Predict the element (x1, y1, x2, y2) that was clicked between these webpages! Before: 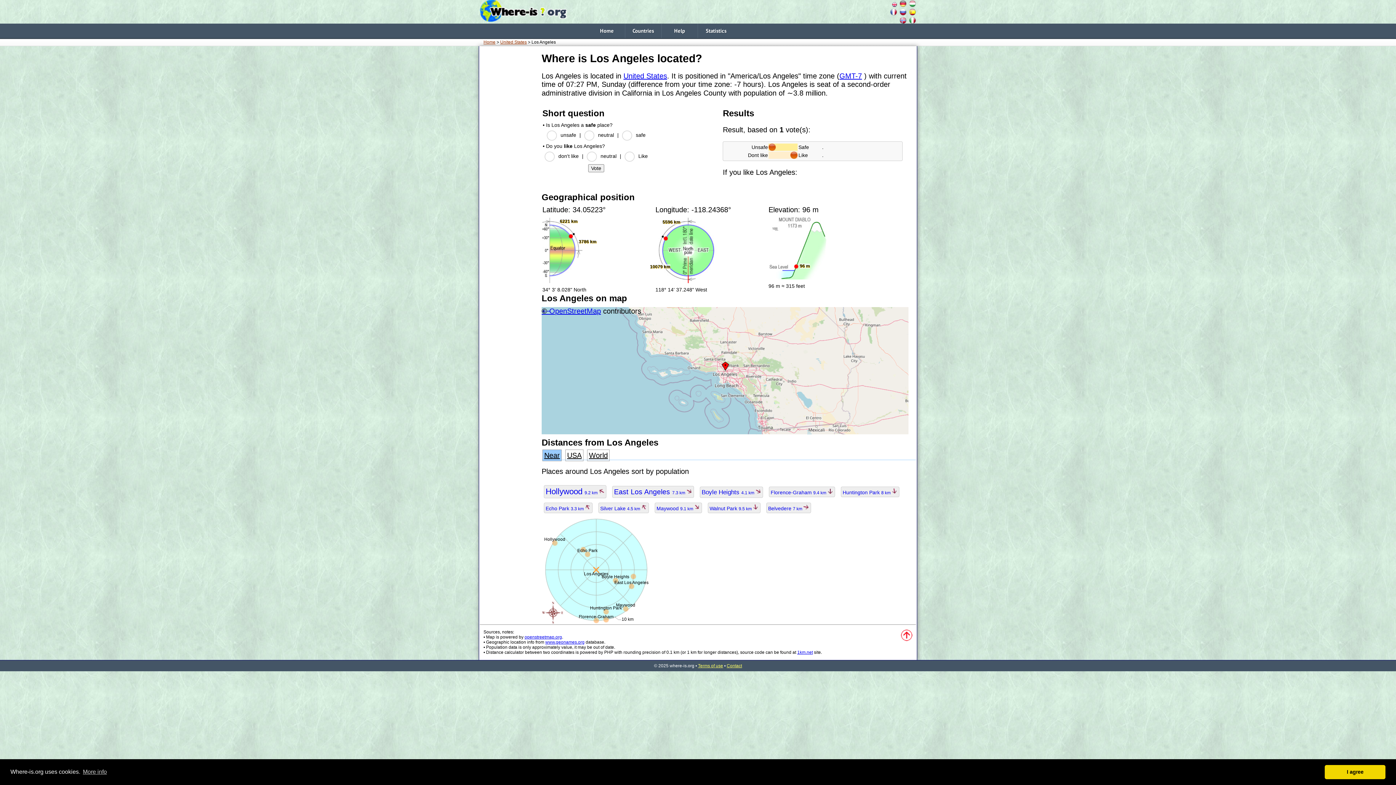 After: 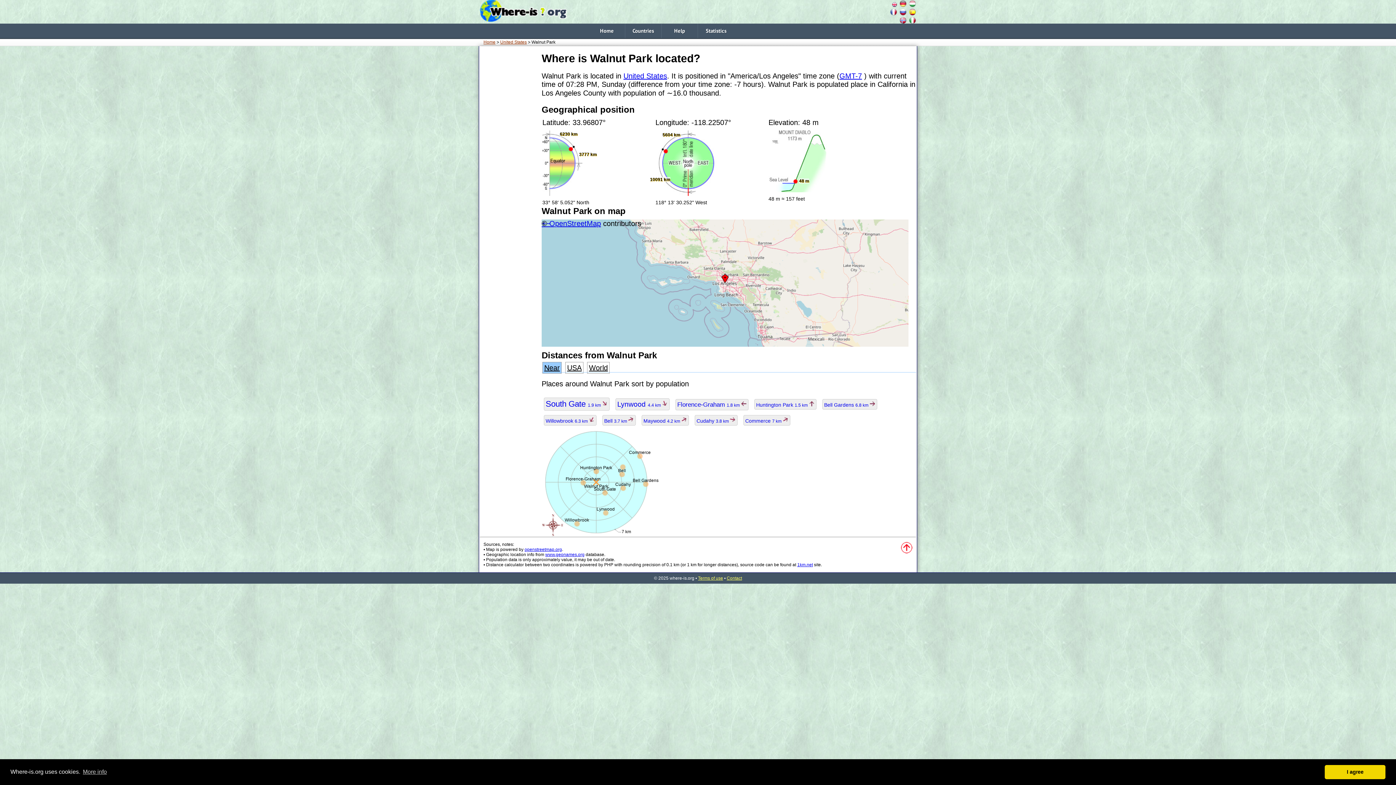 Action: bbox: (708, 502, 760, 513) label: Walnut Park 9.5 km 